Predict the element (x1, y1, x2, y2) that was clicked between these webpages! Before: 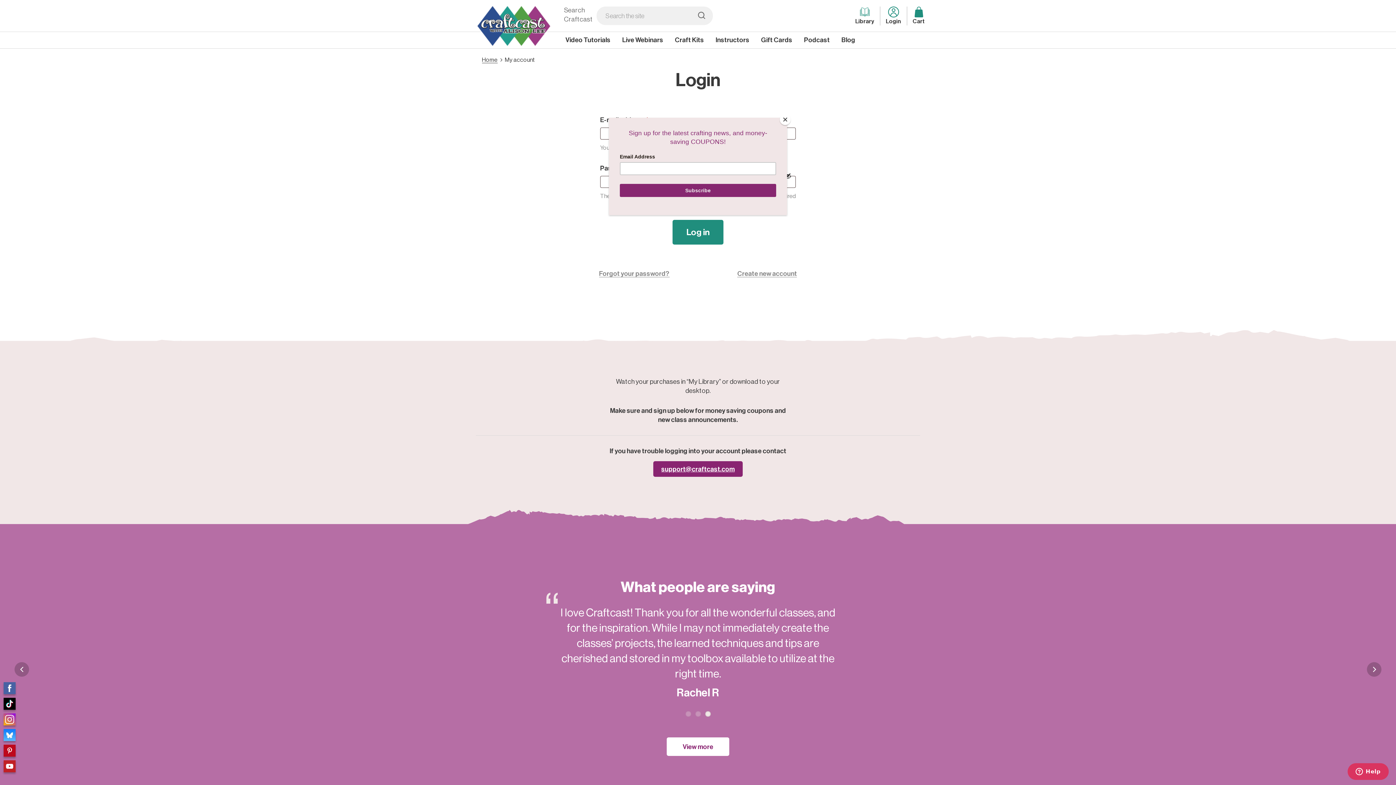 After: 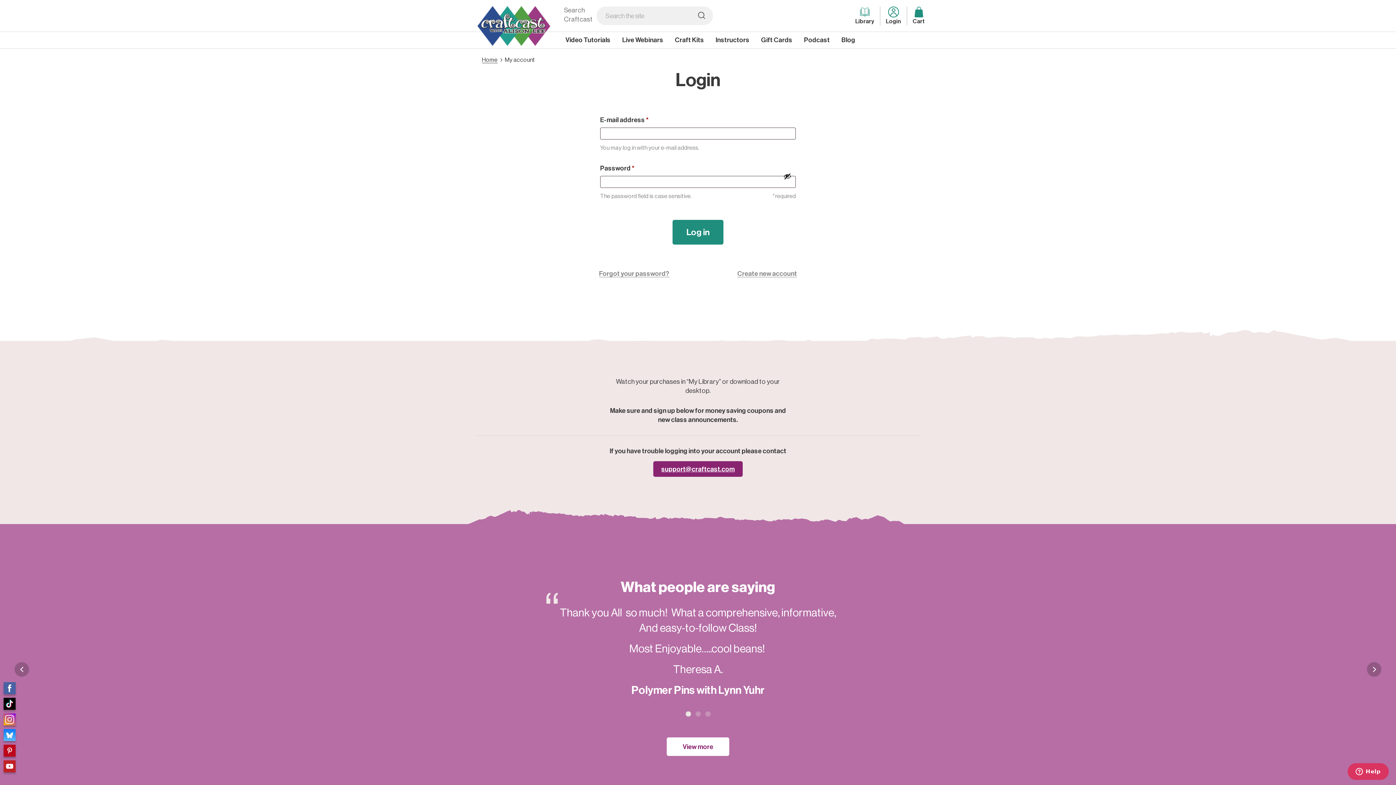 Action: bbox: (780, 114, 790, 125) label: Close